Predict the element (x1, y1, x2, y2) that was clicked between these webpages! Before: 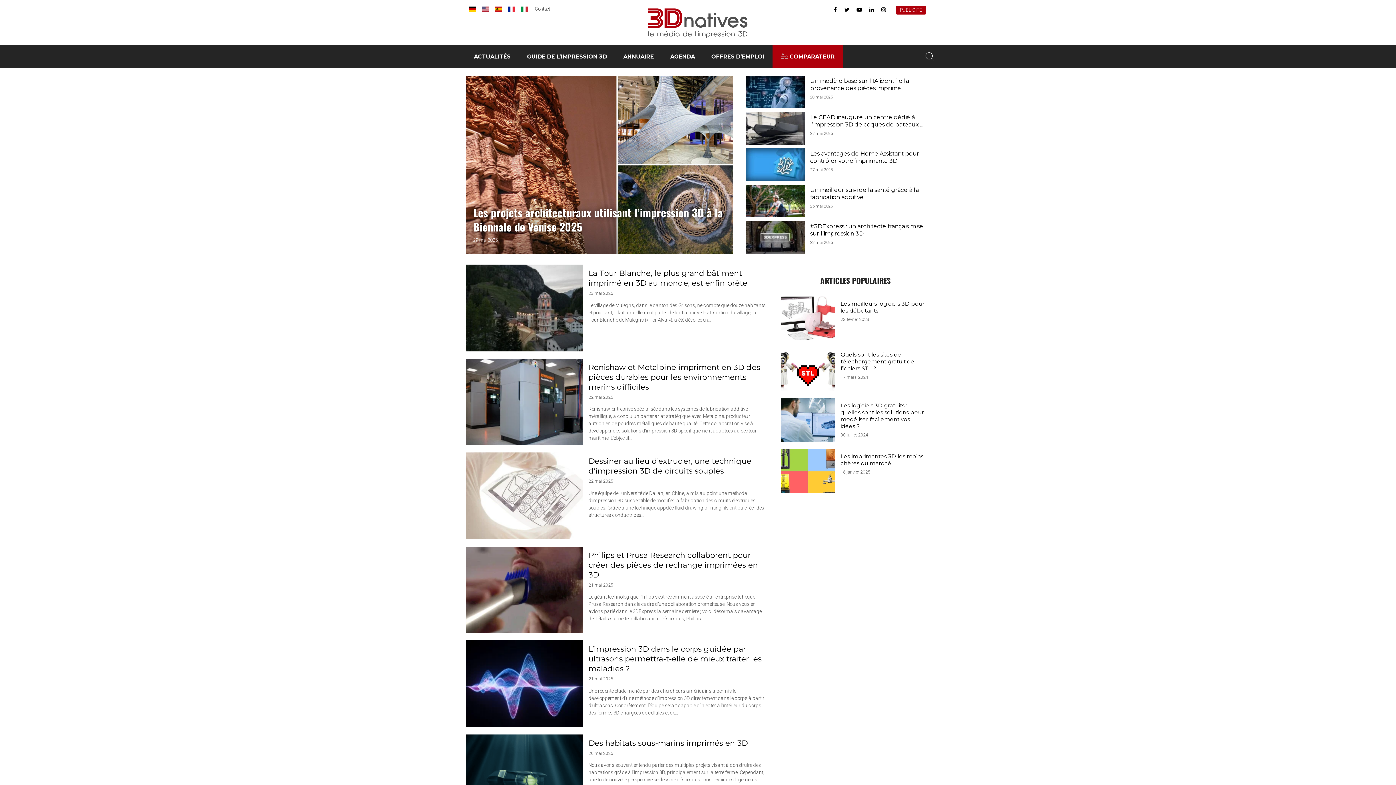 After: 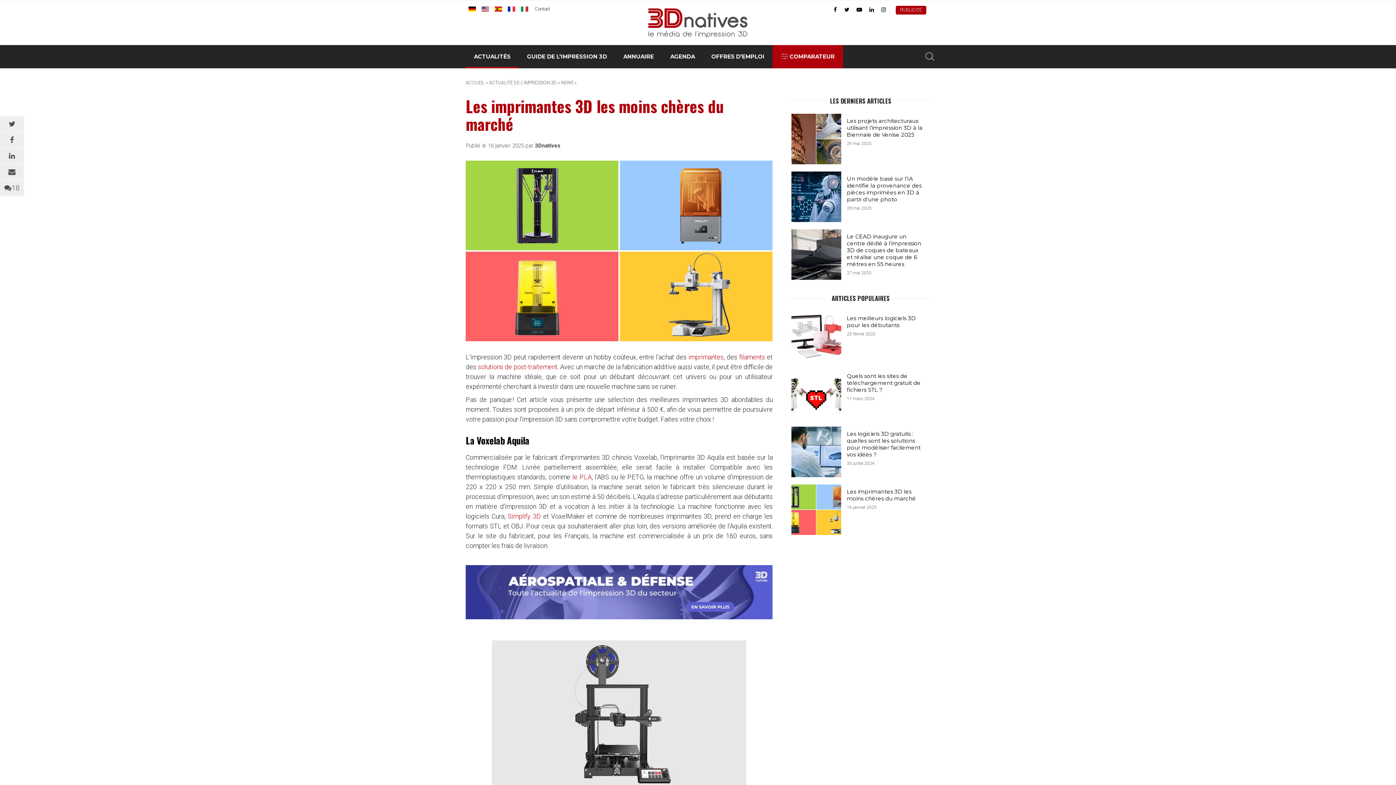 Action: label: Les imprimantes 3D les moins chères du marché
16 janvier 2025 bbox: (781, 449, 930, 492)